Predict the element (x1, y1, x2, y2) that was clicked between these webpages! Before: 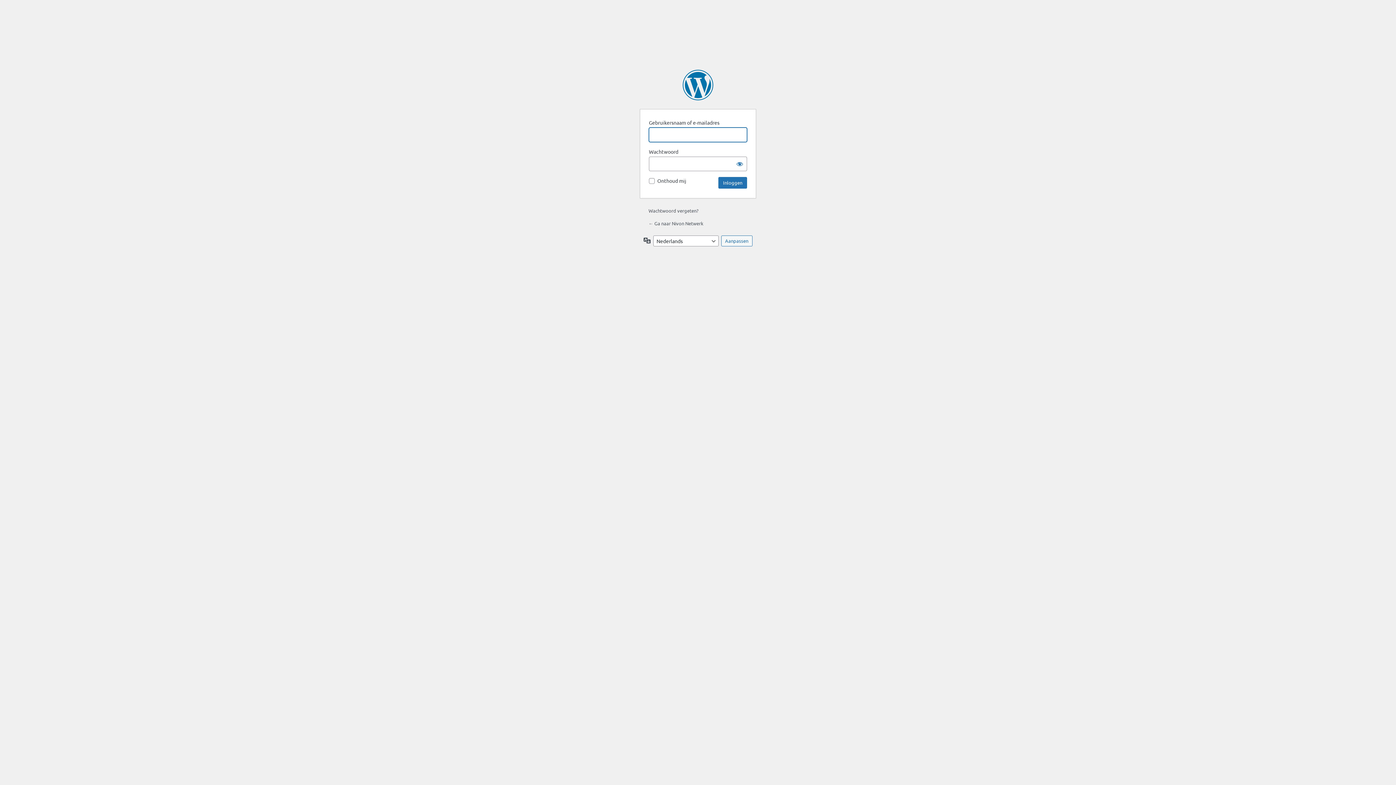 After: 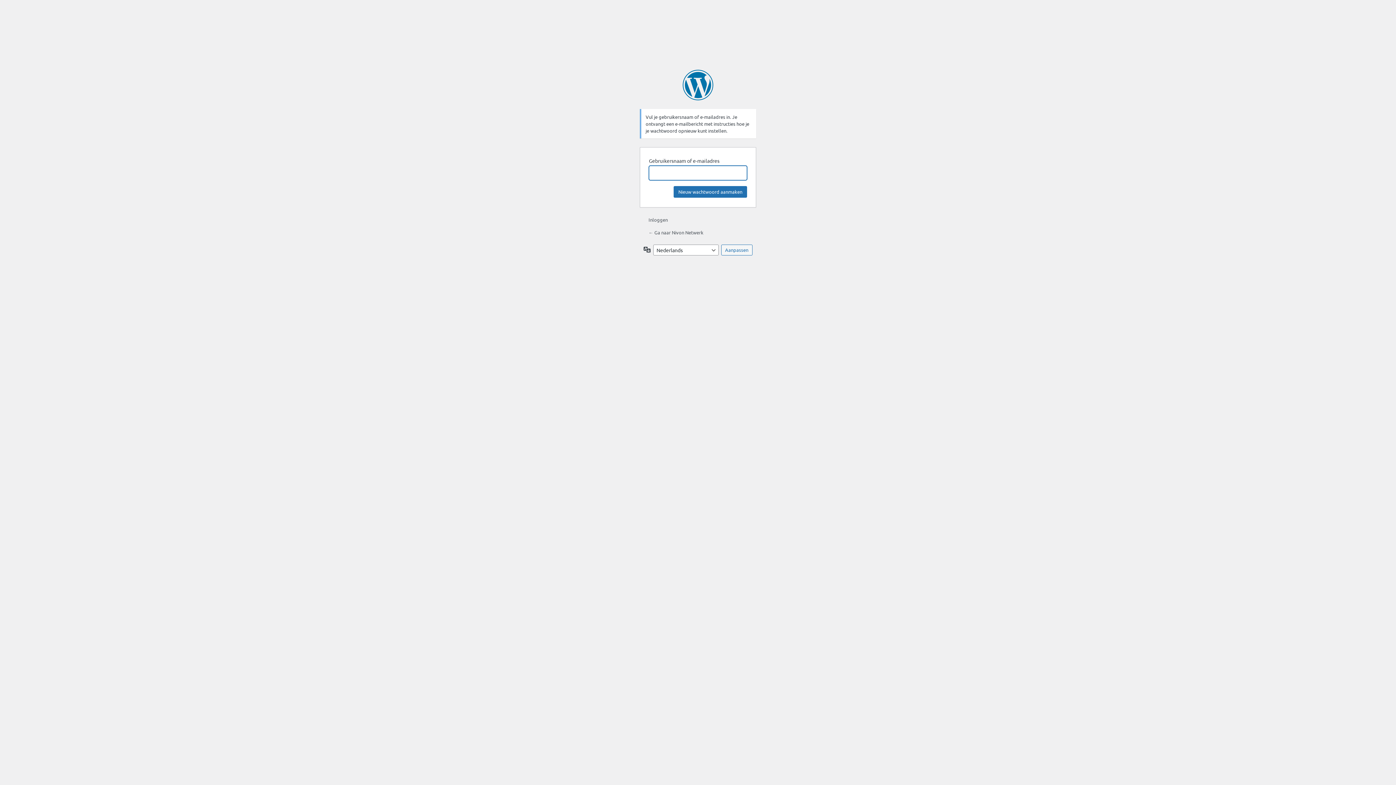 Action: bbox: (648, 207, 698, 213) label: Wachtwoord vergeten?